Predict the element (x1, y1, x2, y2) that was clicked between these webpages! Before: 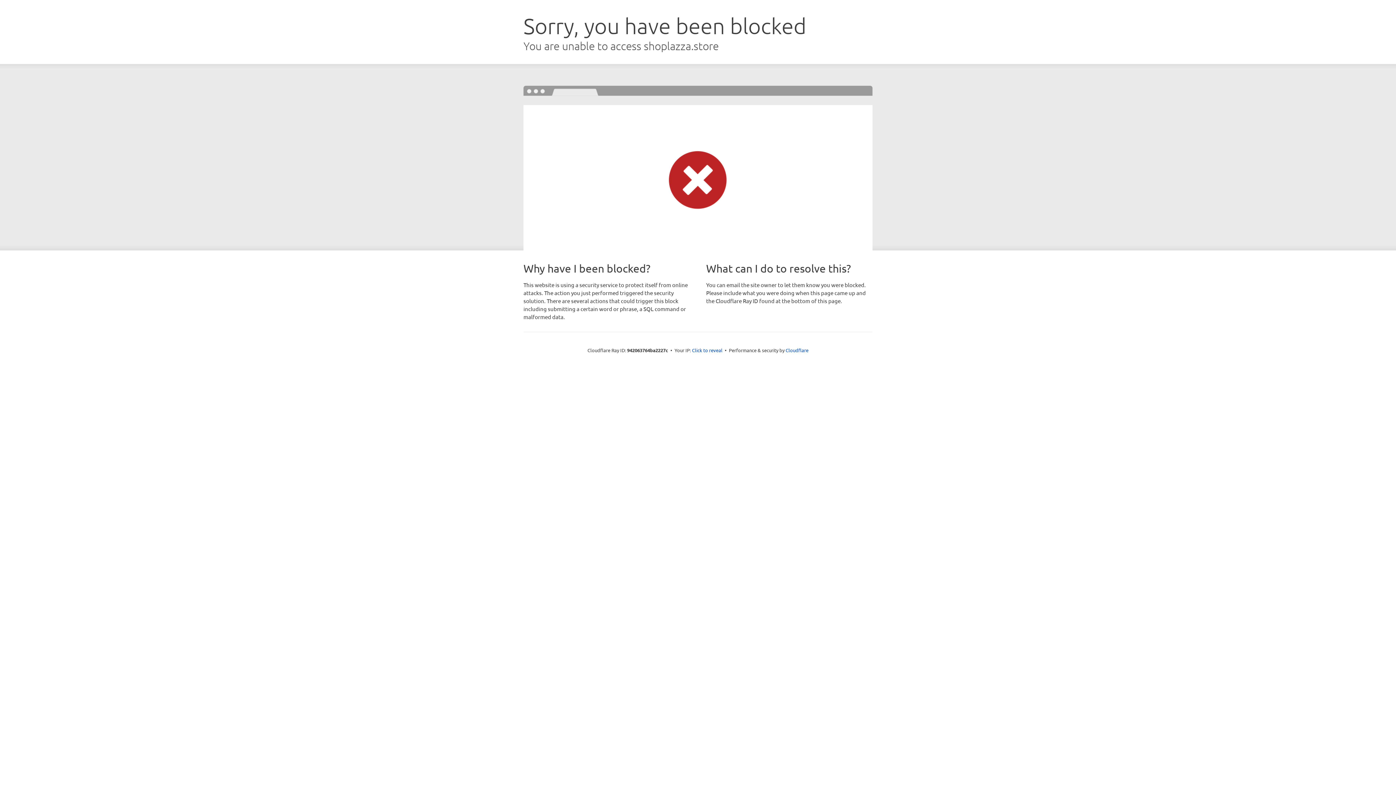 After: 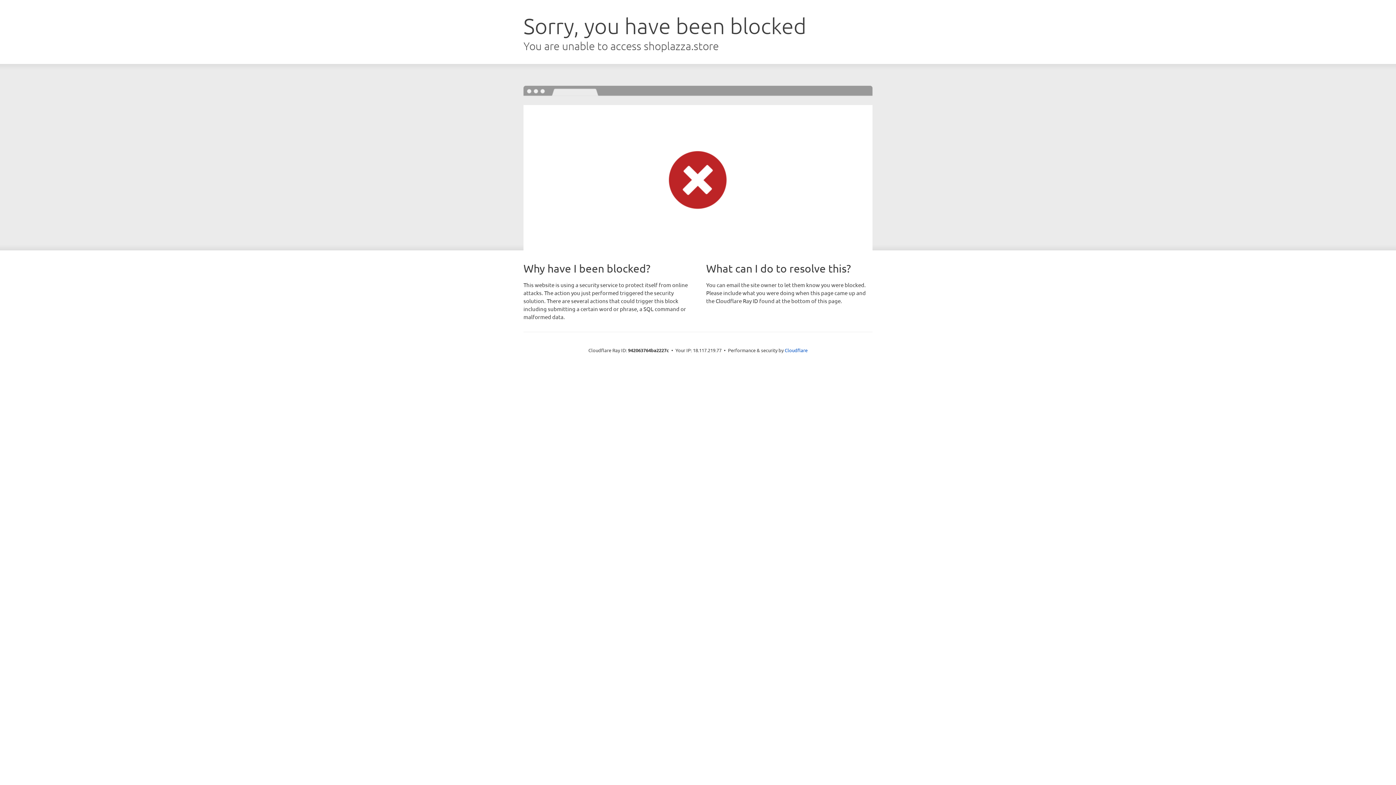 Action: label: Click to reveal bbox: (692, 346, 722, 353)